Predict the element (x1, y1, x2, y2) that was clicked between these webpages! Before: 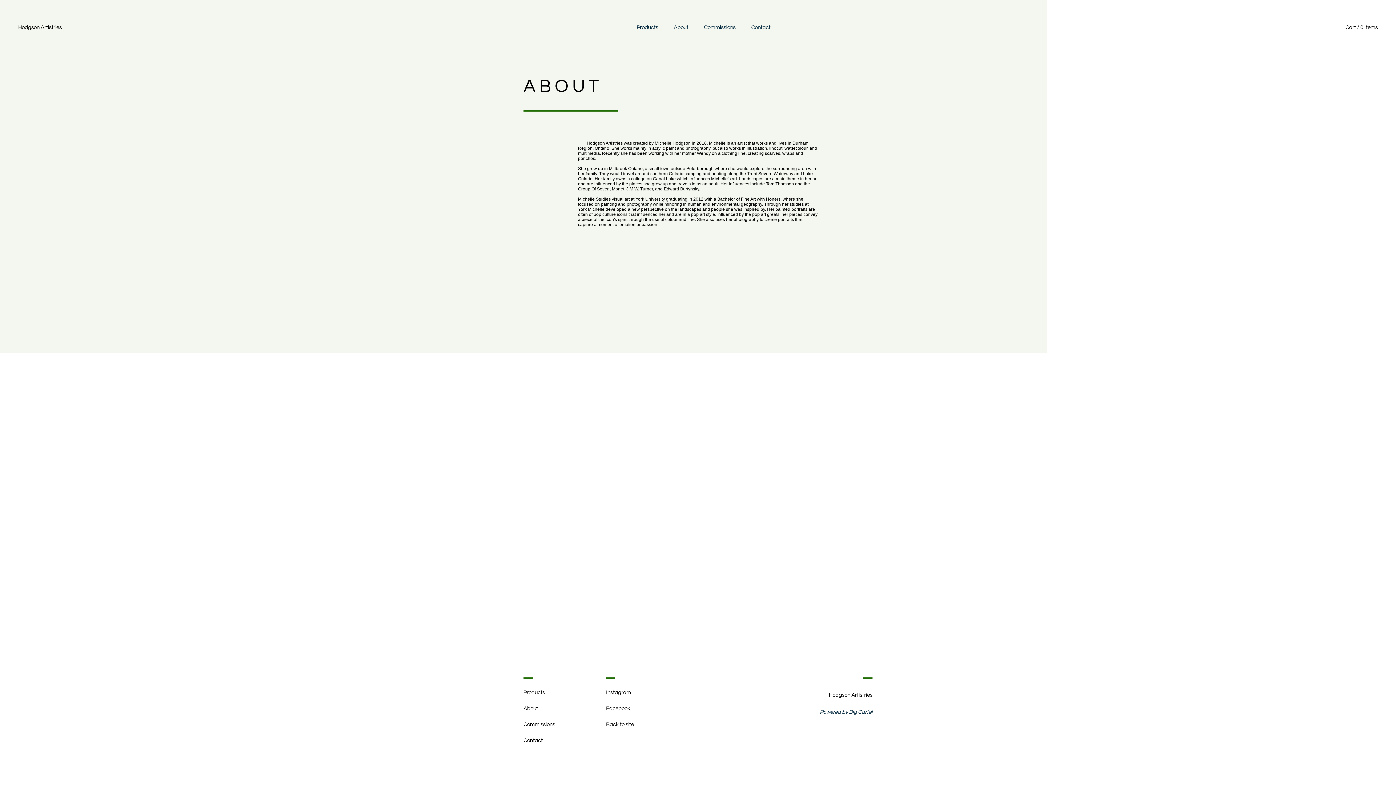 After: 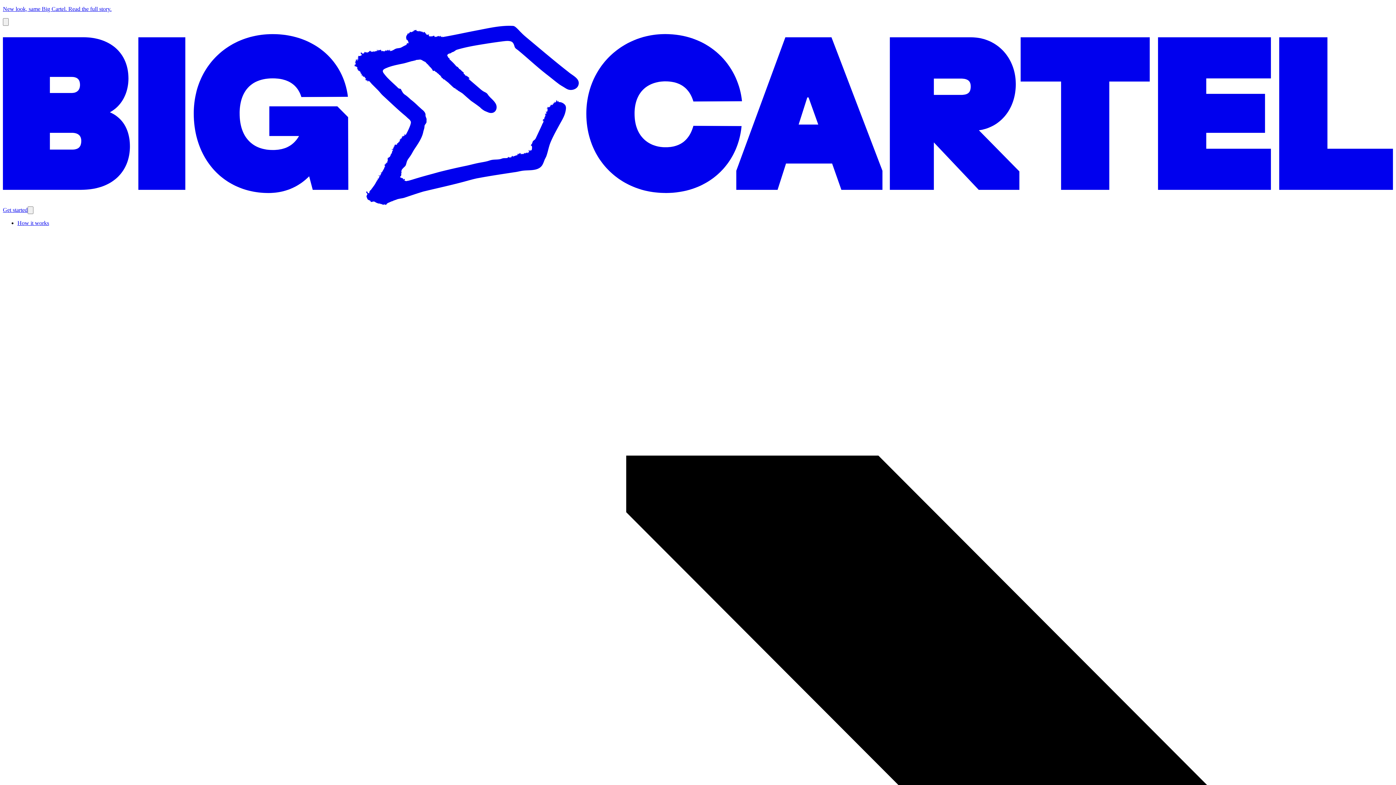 Action: bbox: (820, 709, 872, 715) label: Powered by Big Cartel